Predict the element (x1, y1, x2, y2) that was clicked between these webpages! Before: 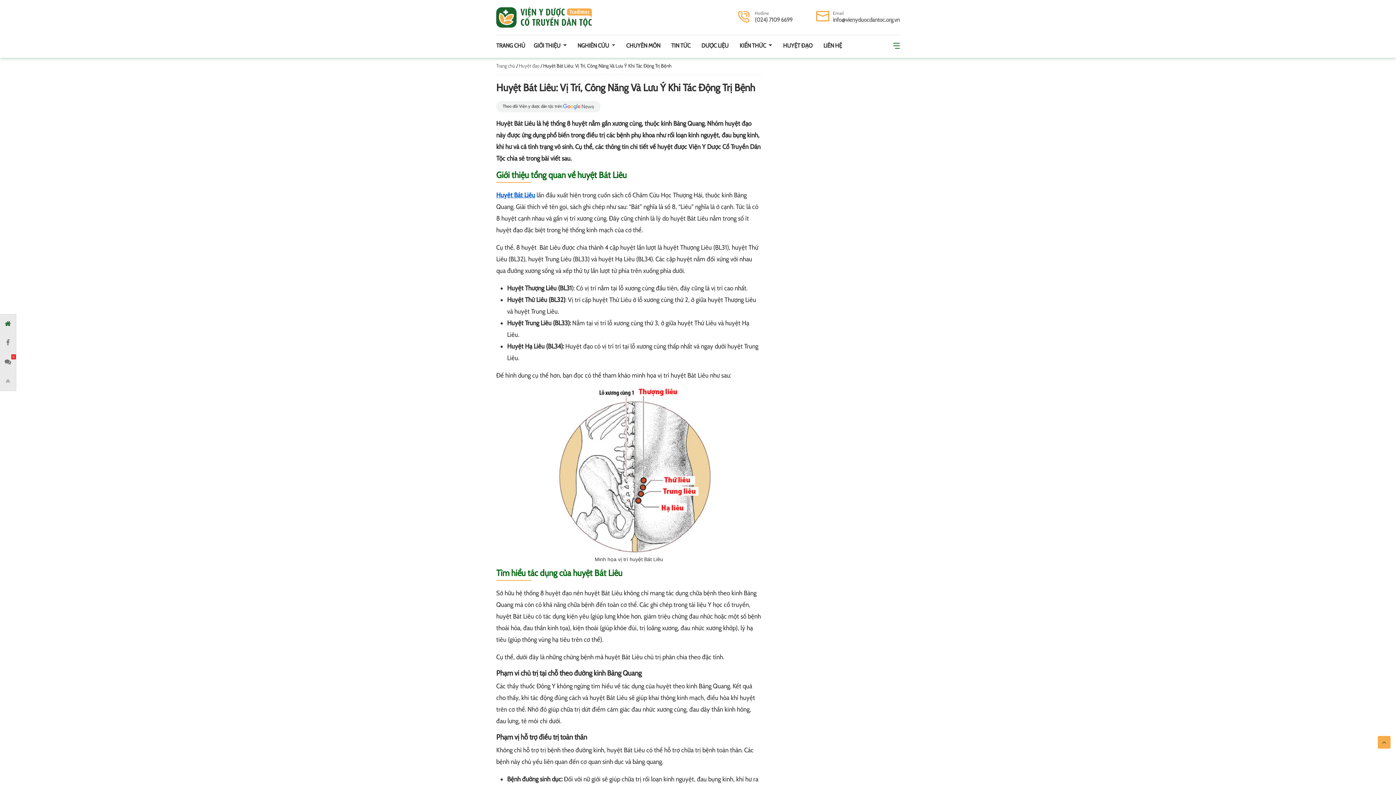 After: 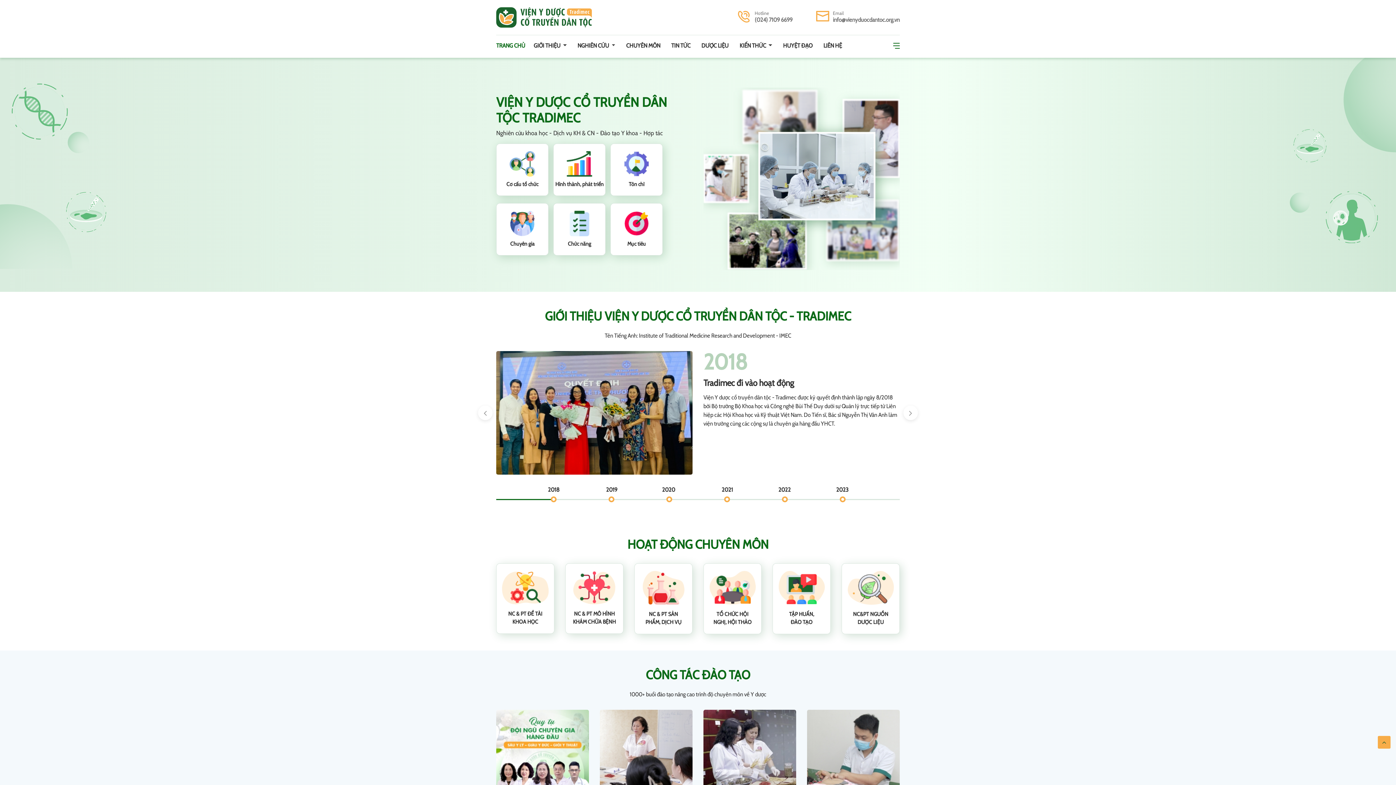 Action: bbox: (496, 62, 515, 69) label: Trang chủ